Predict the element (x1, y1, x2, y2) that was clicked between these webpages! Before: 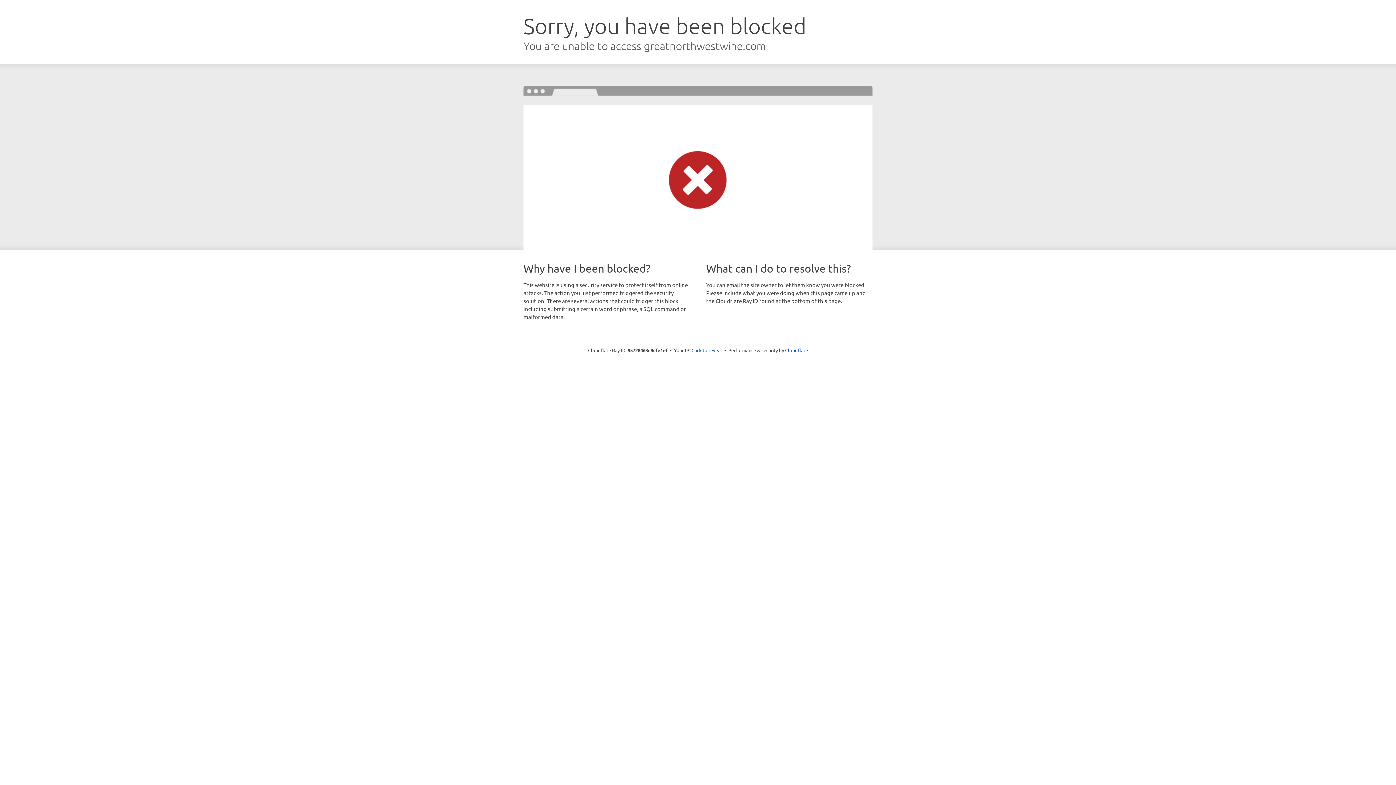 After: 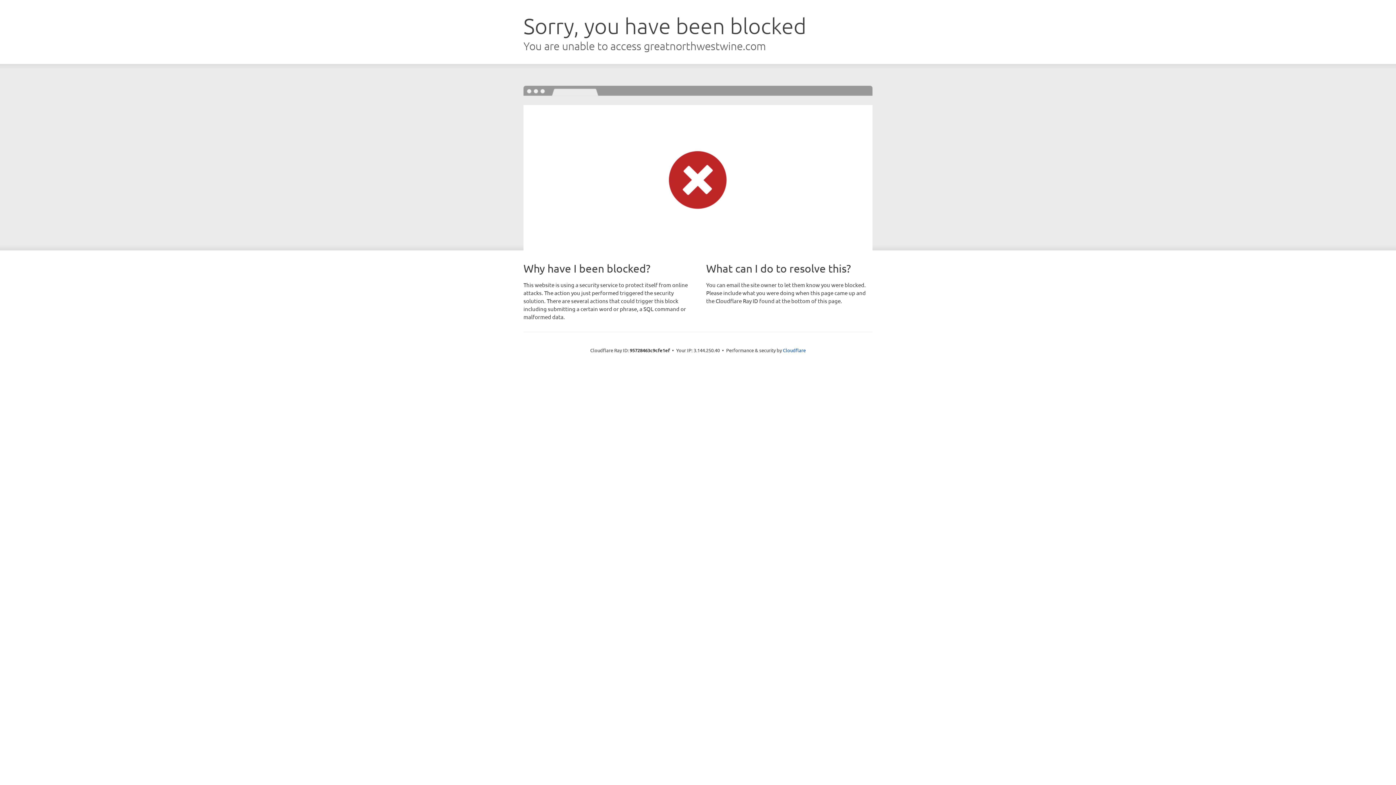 Action: bbox: (691, 346, 722, 353) label: Click to reveal